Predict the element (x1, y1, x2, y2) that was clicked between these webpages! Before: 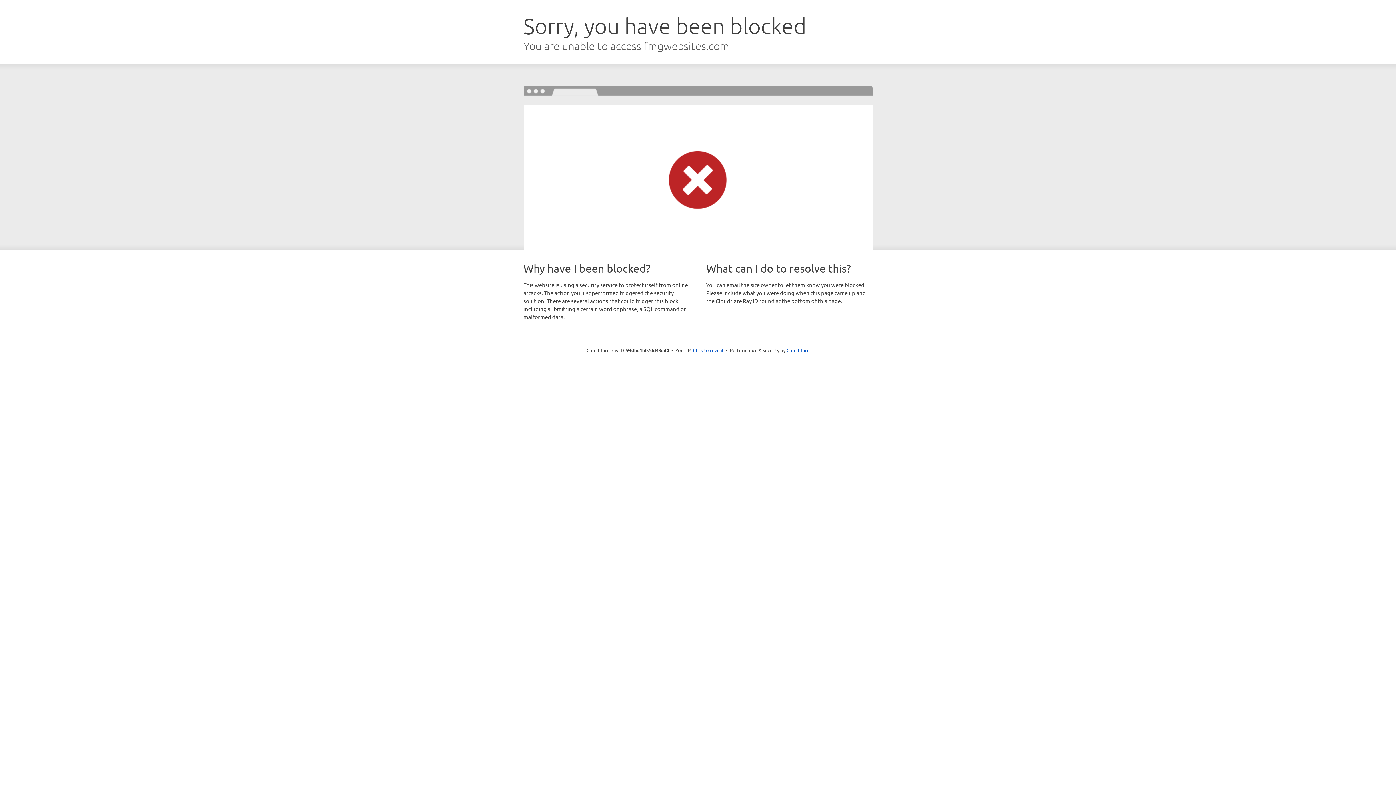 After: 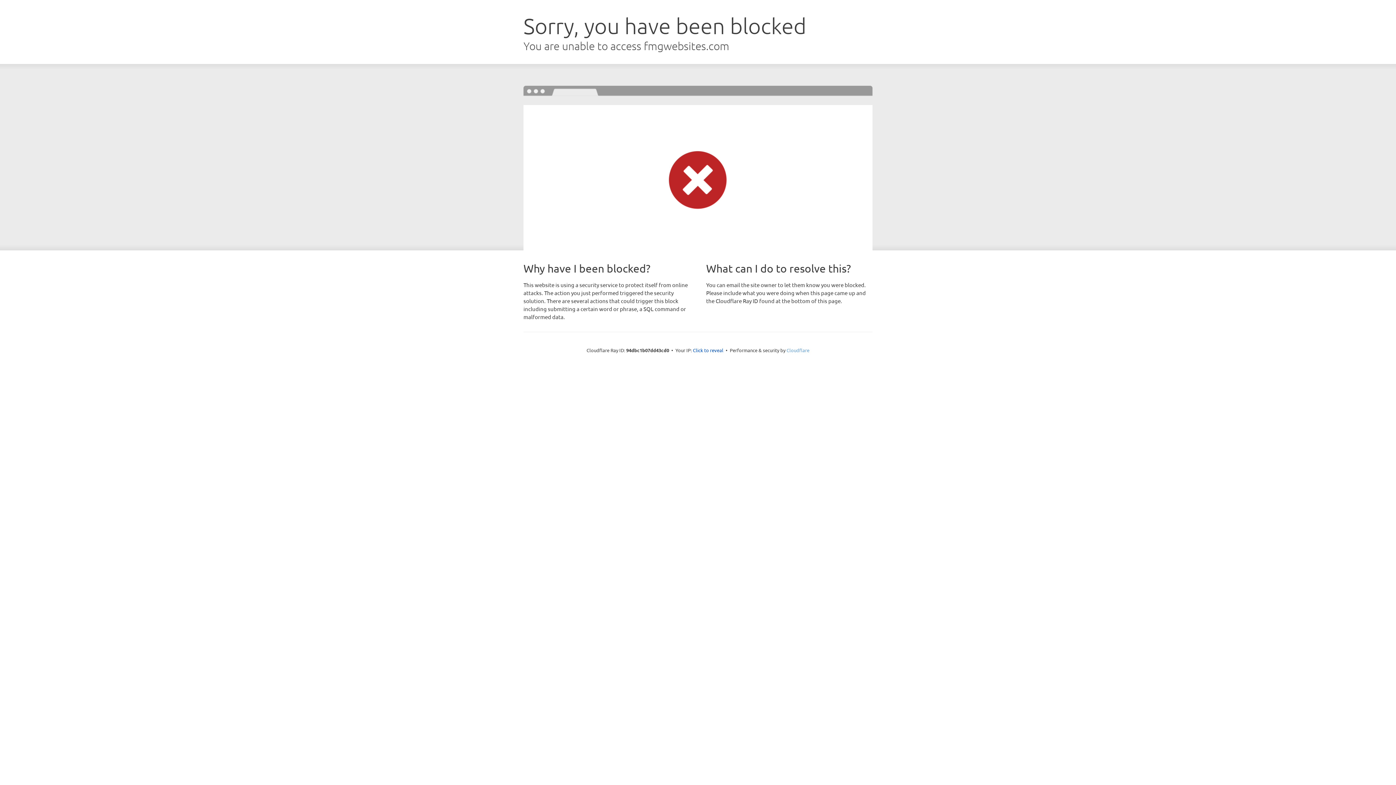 Action: label: Cloudflare bbox: (786, 347, 809, 353)